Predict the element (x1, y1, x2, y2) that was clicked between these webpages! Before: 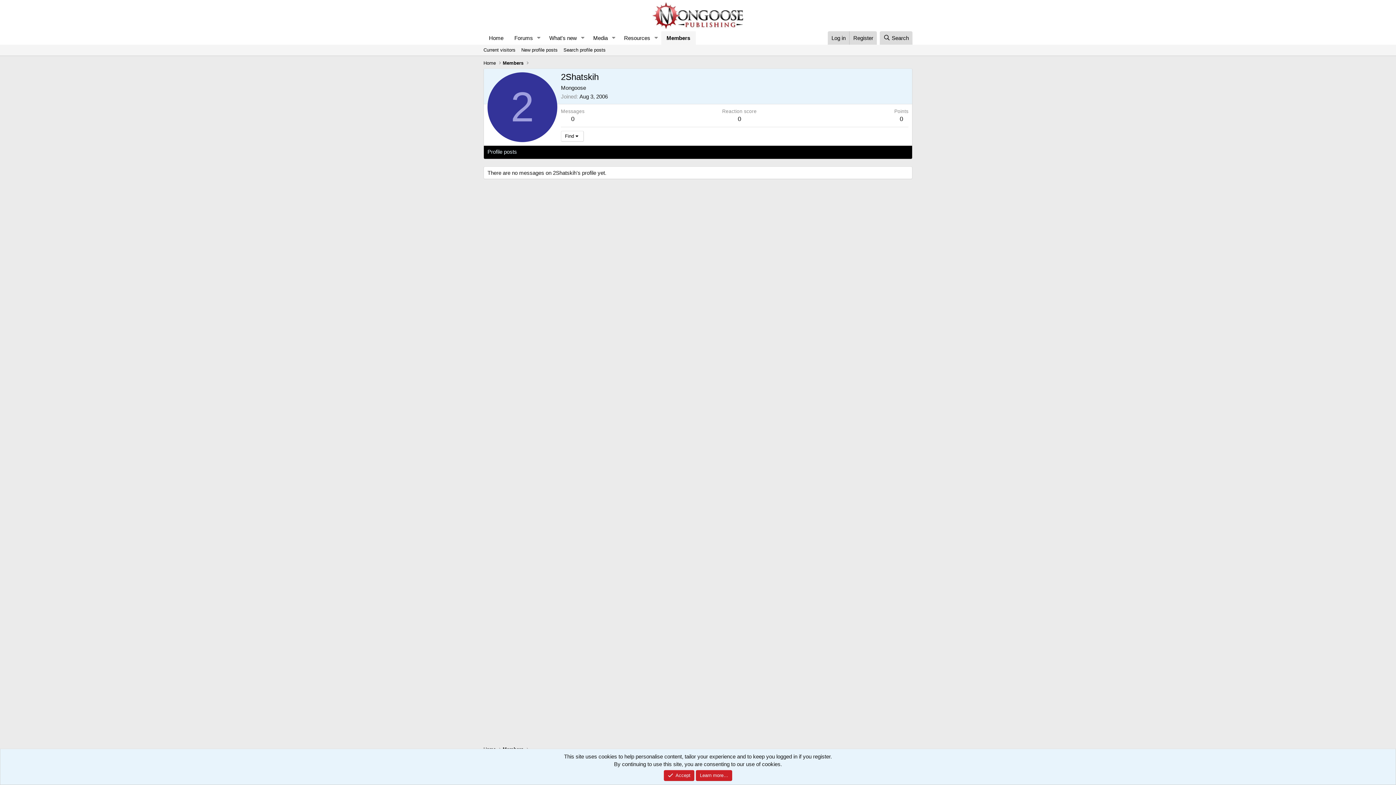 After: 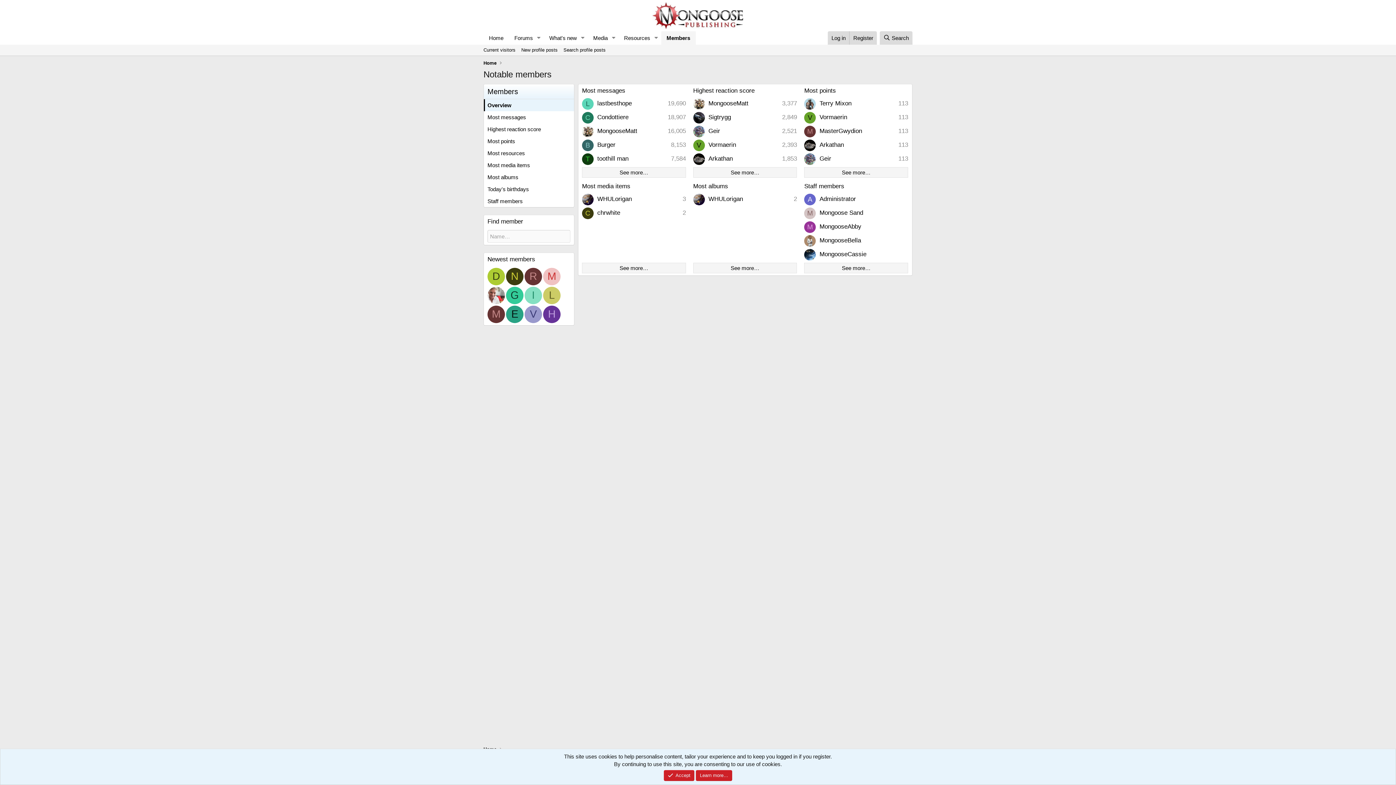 Action: bbox: (661, 31, 695, 44) label: Members